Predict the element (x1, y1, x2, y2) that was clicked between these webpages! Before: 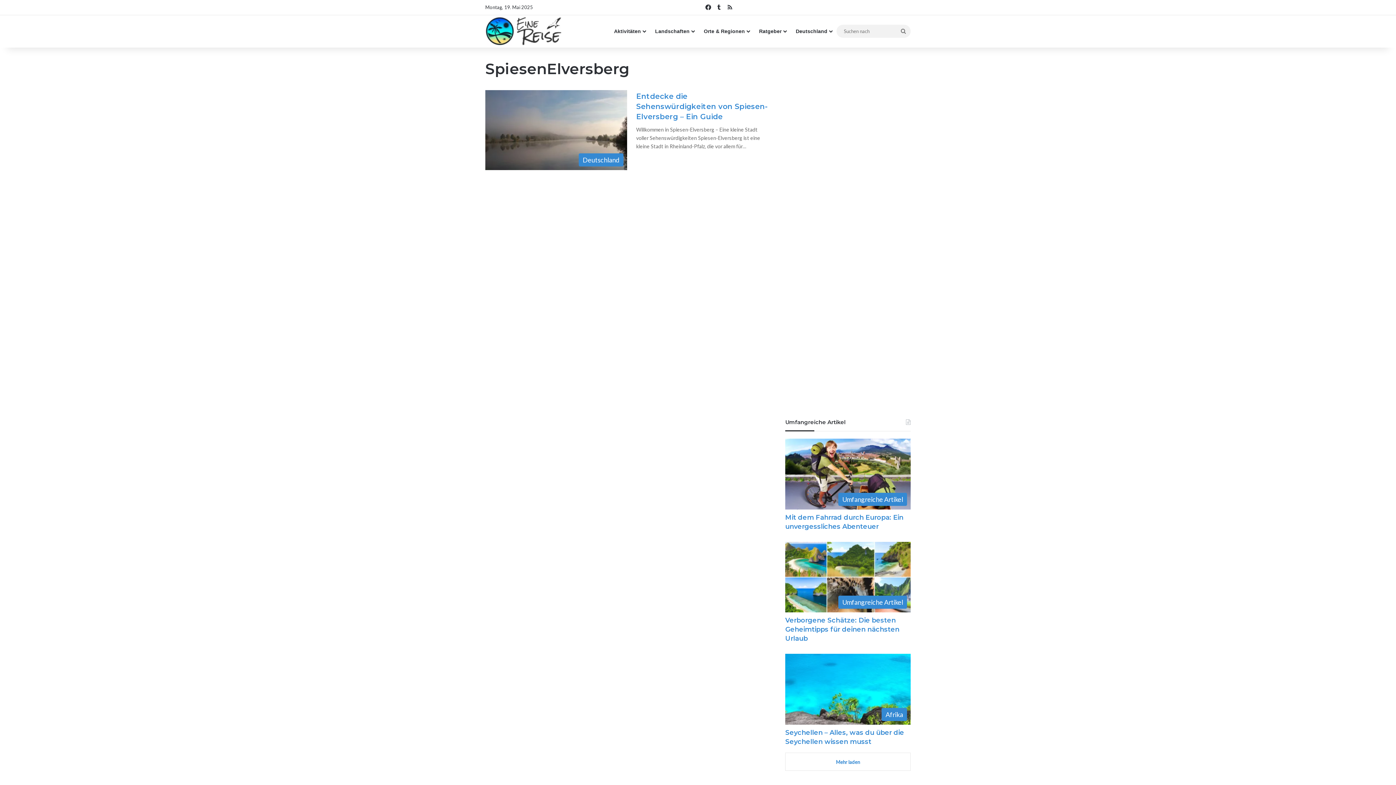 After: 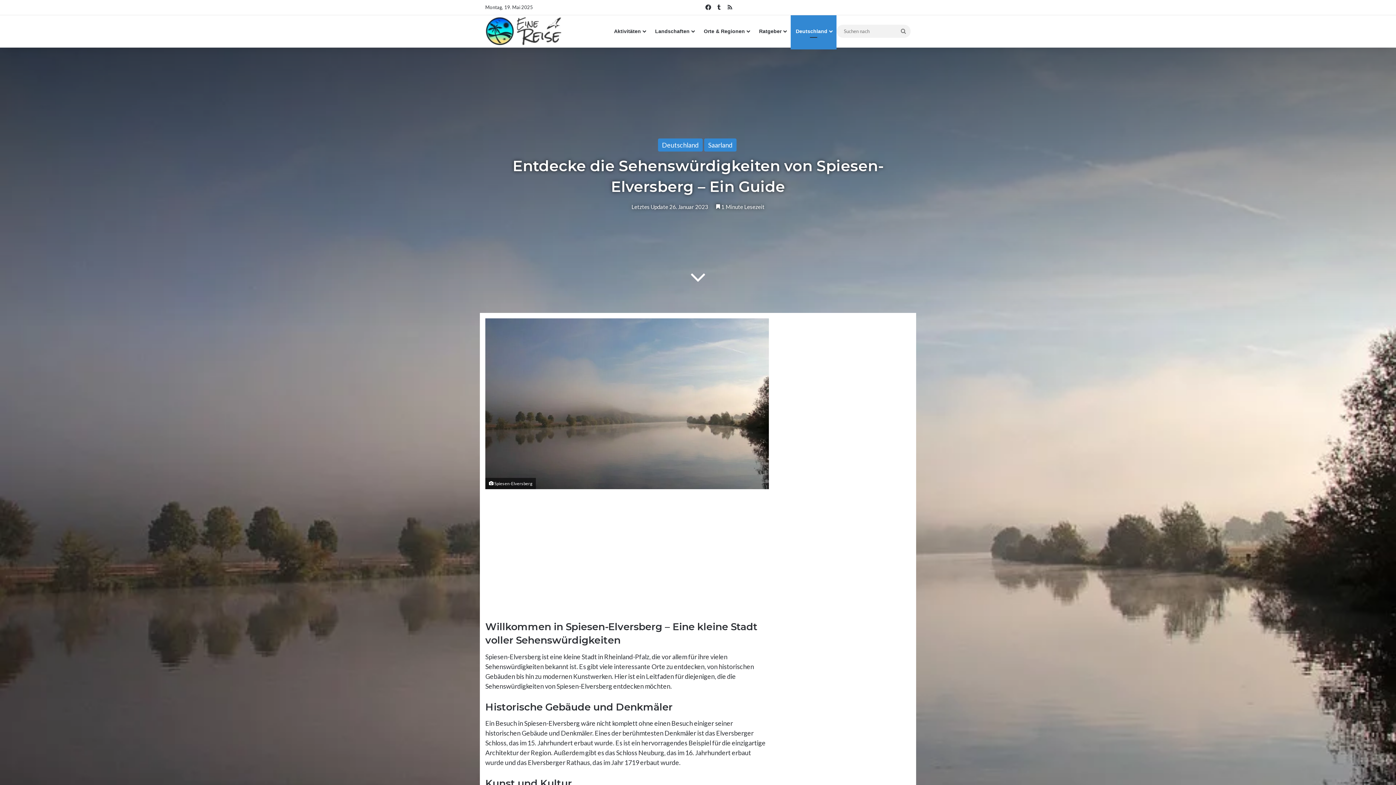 Action: label: Entdecke die Sehenswürdigkeiten von Spiesen-Elversberg – Ein Guide bbox: (636, 92, 768, 121)